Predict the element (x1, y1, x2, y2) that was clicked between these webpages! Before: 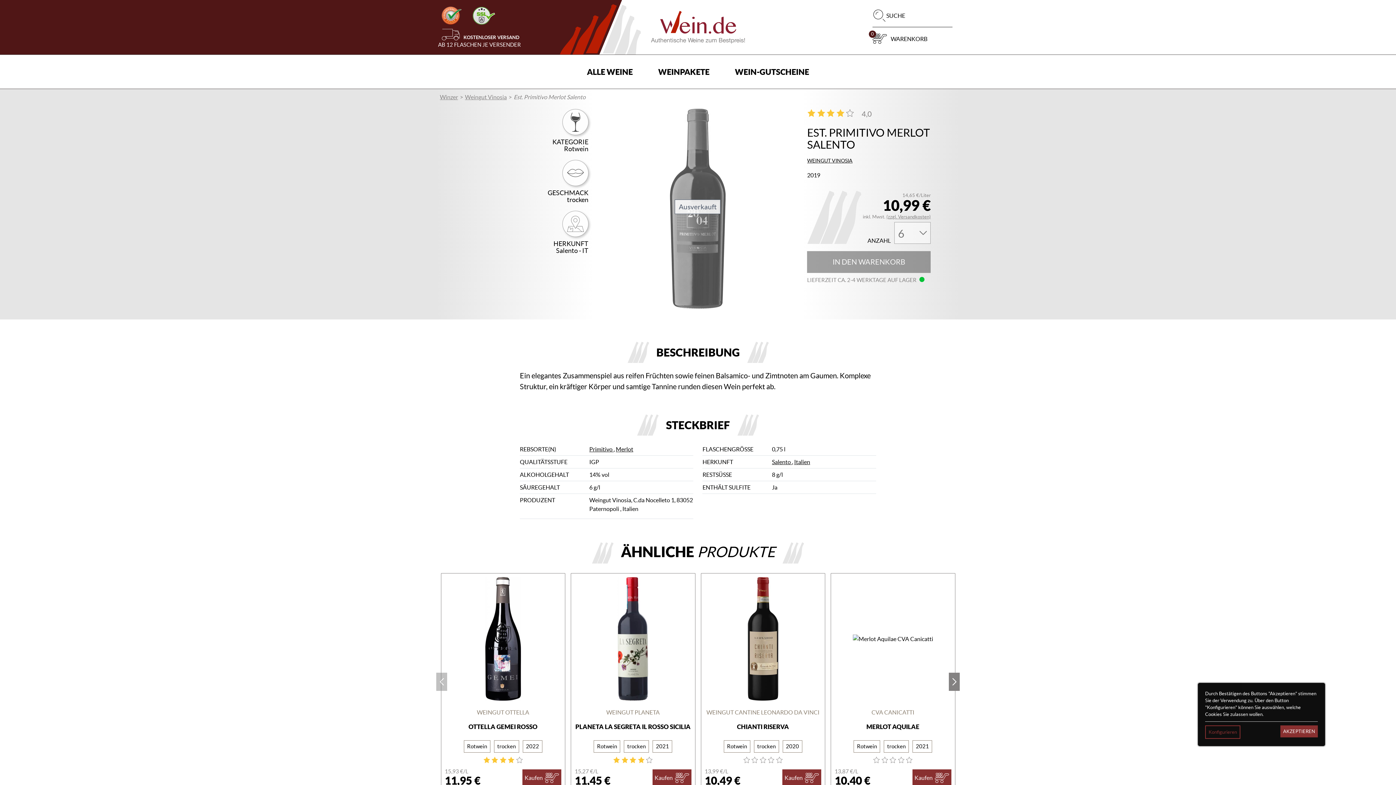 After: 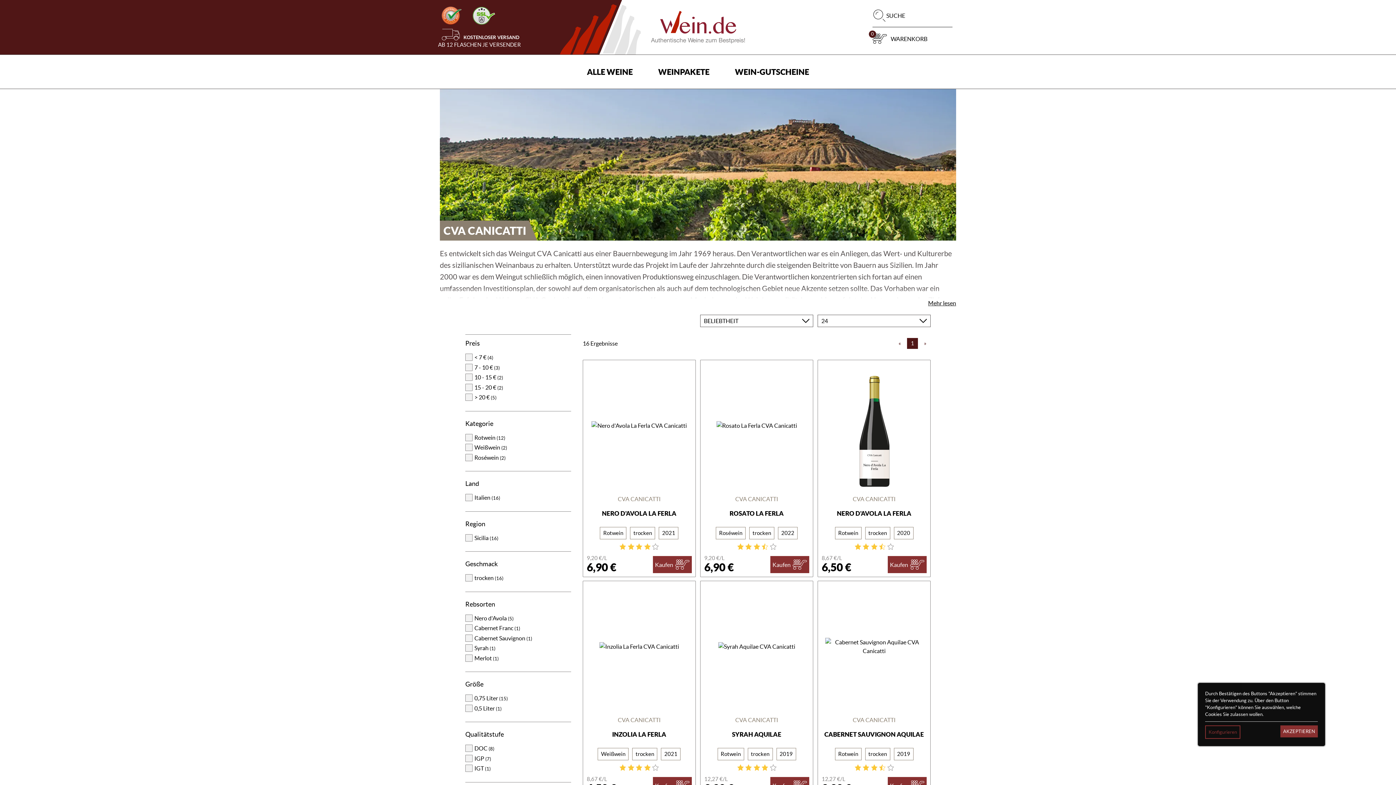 Action: bbox: (834, 708, 951, 716) label: CVA CANICATTI